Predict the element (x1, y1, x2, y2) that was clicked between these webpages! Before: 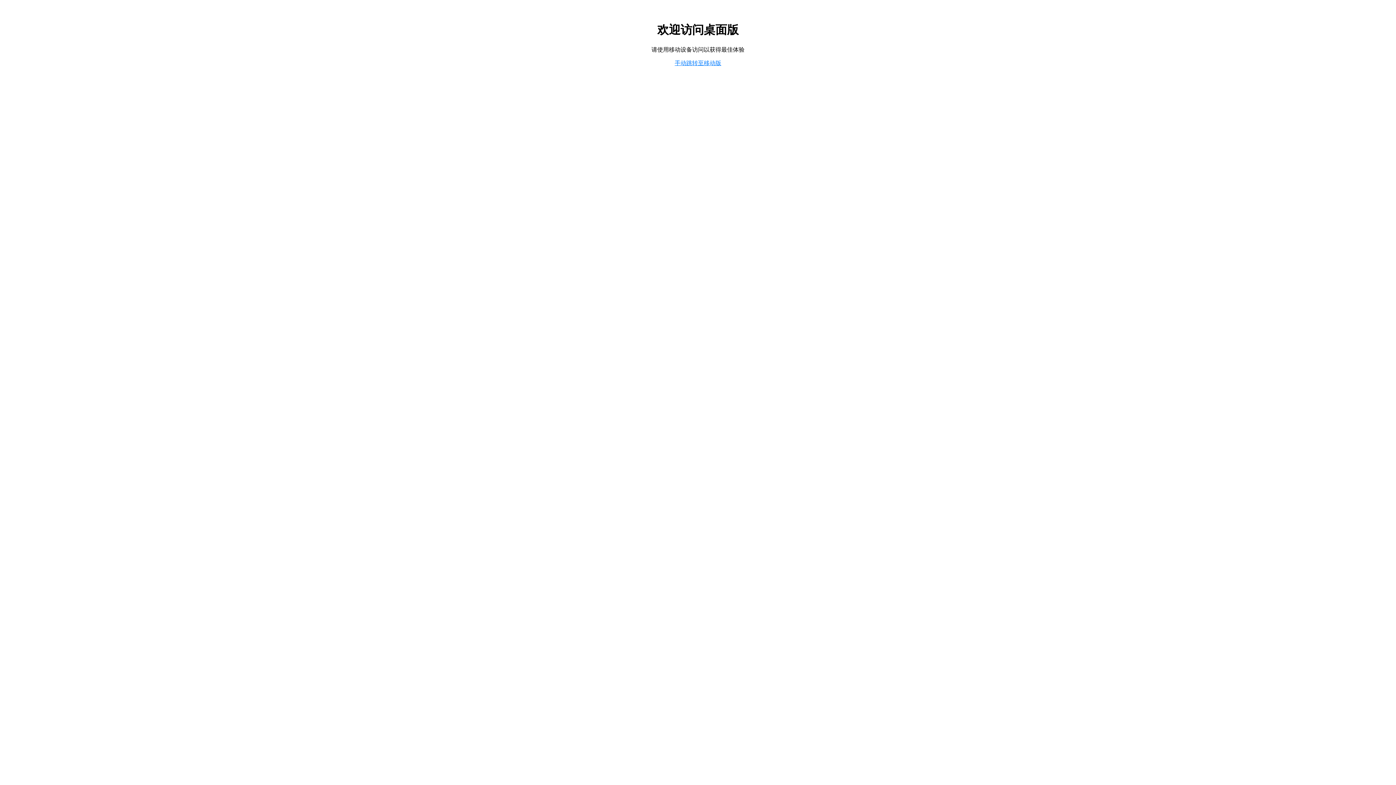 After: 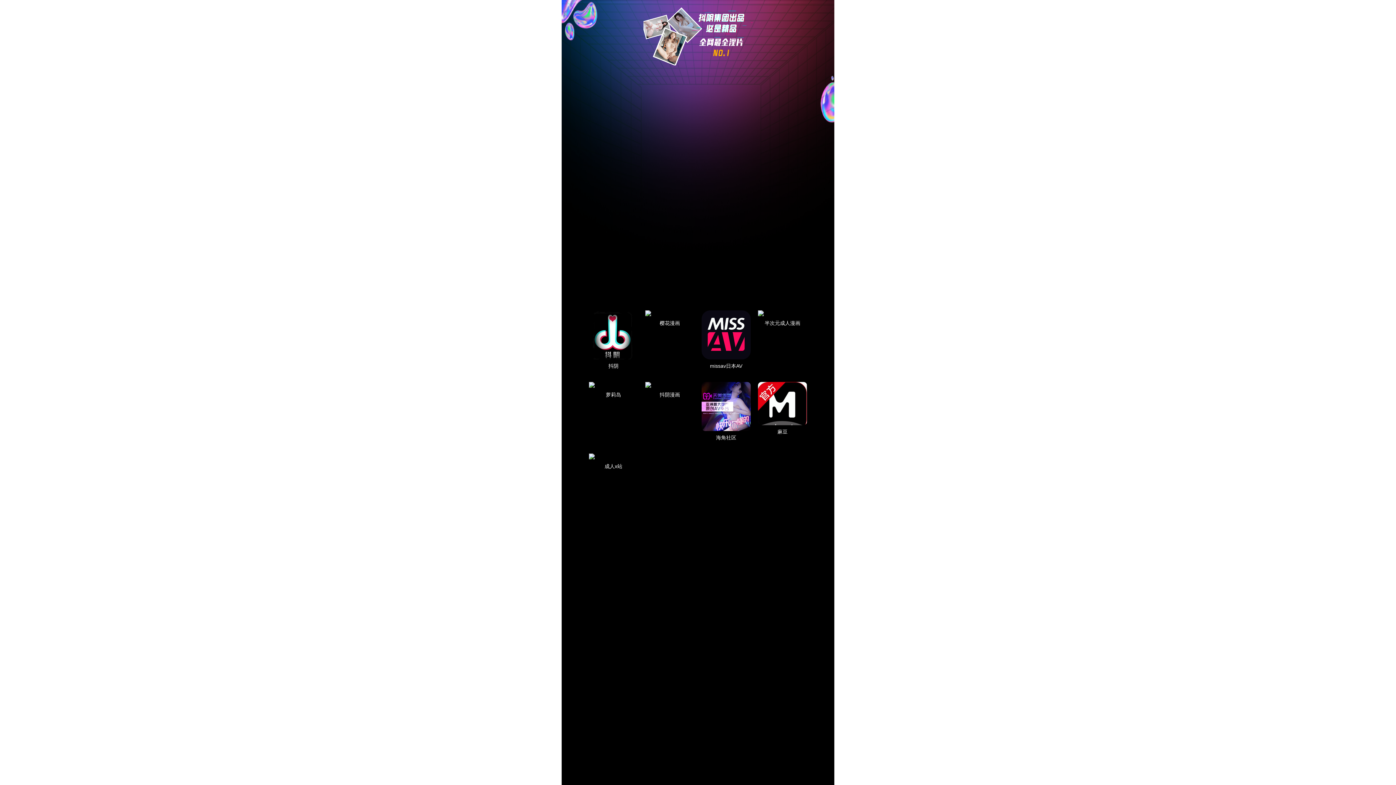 Action: bbox: (674, 59, 721, 66) label: 手动跳转至移动版